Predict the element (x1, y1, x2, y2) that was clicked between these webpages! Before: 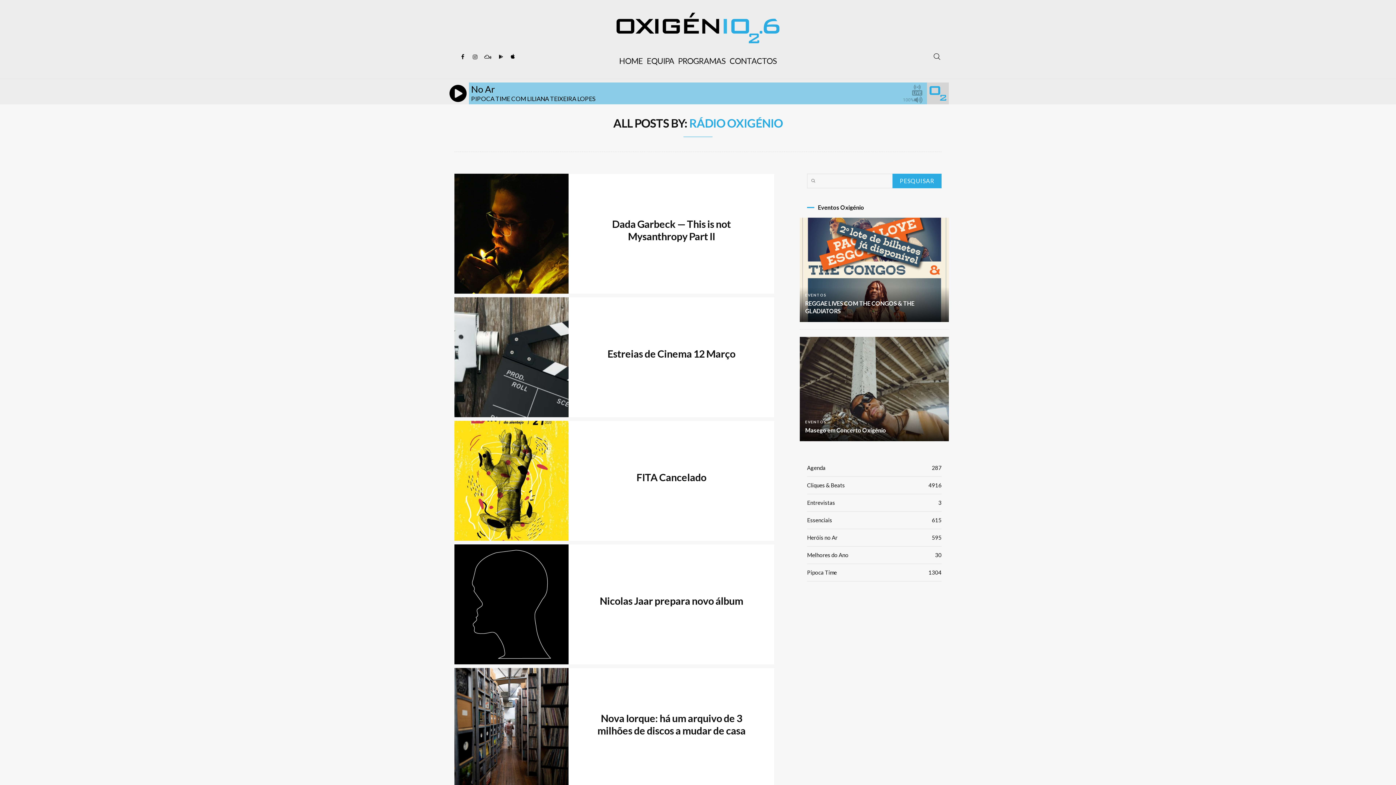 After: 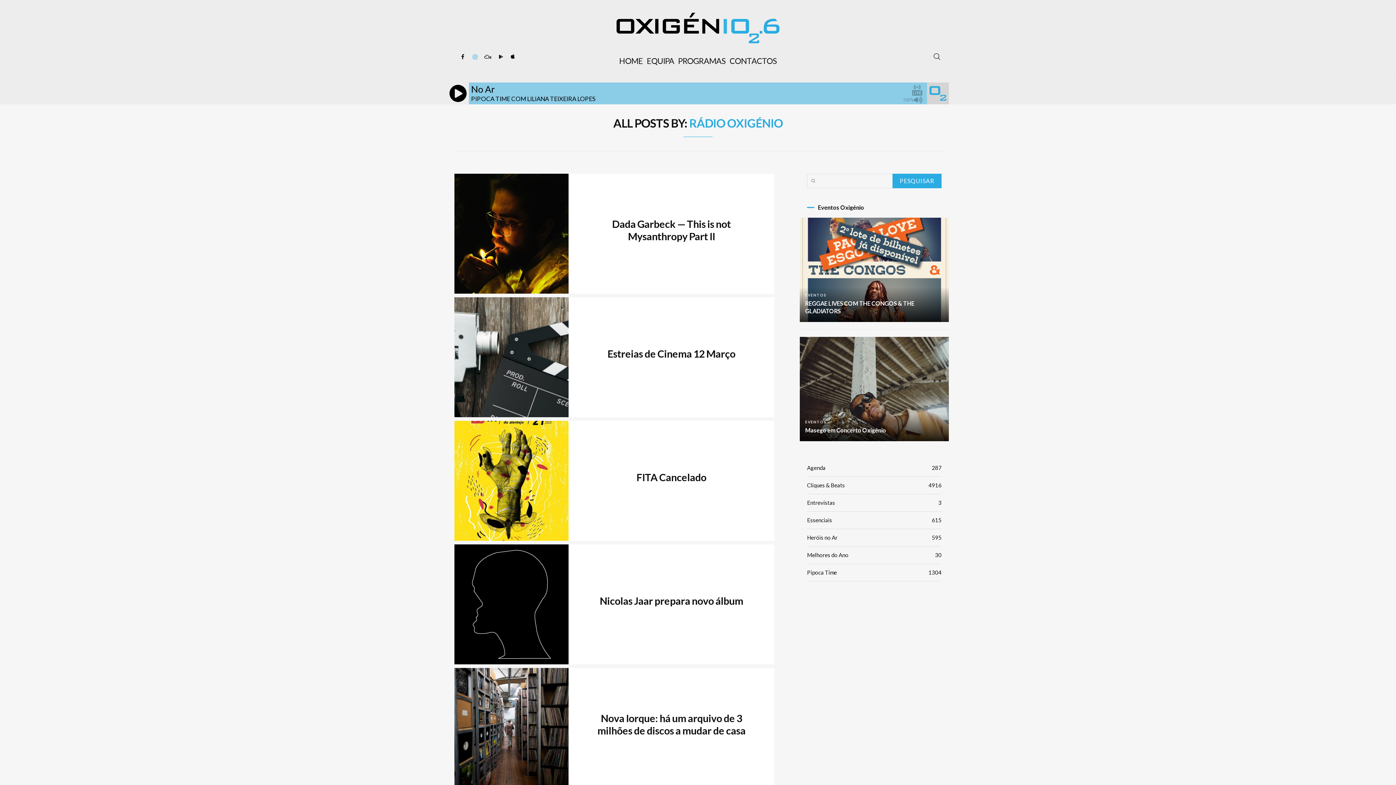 Action: bbox: (470, 52, 480, 61) label: Instagram